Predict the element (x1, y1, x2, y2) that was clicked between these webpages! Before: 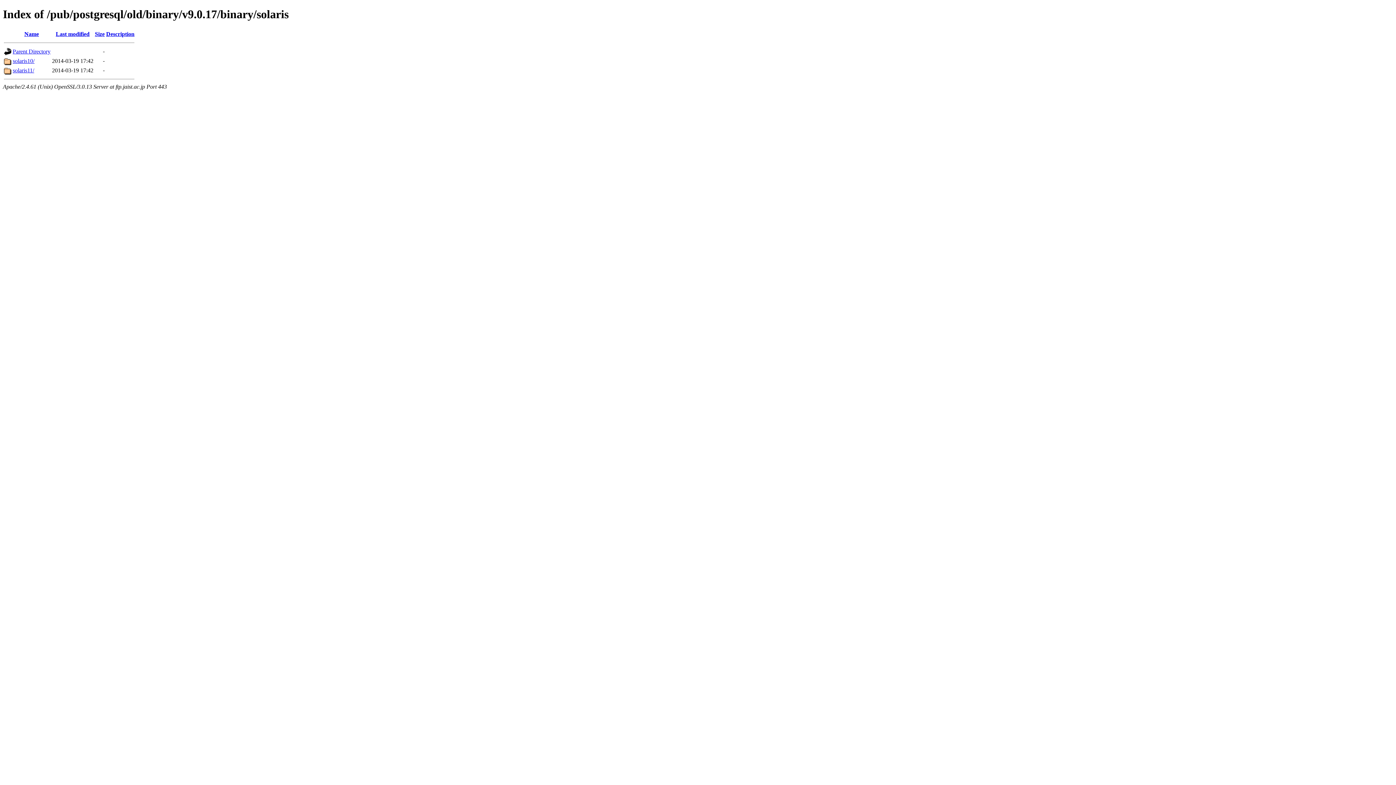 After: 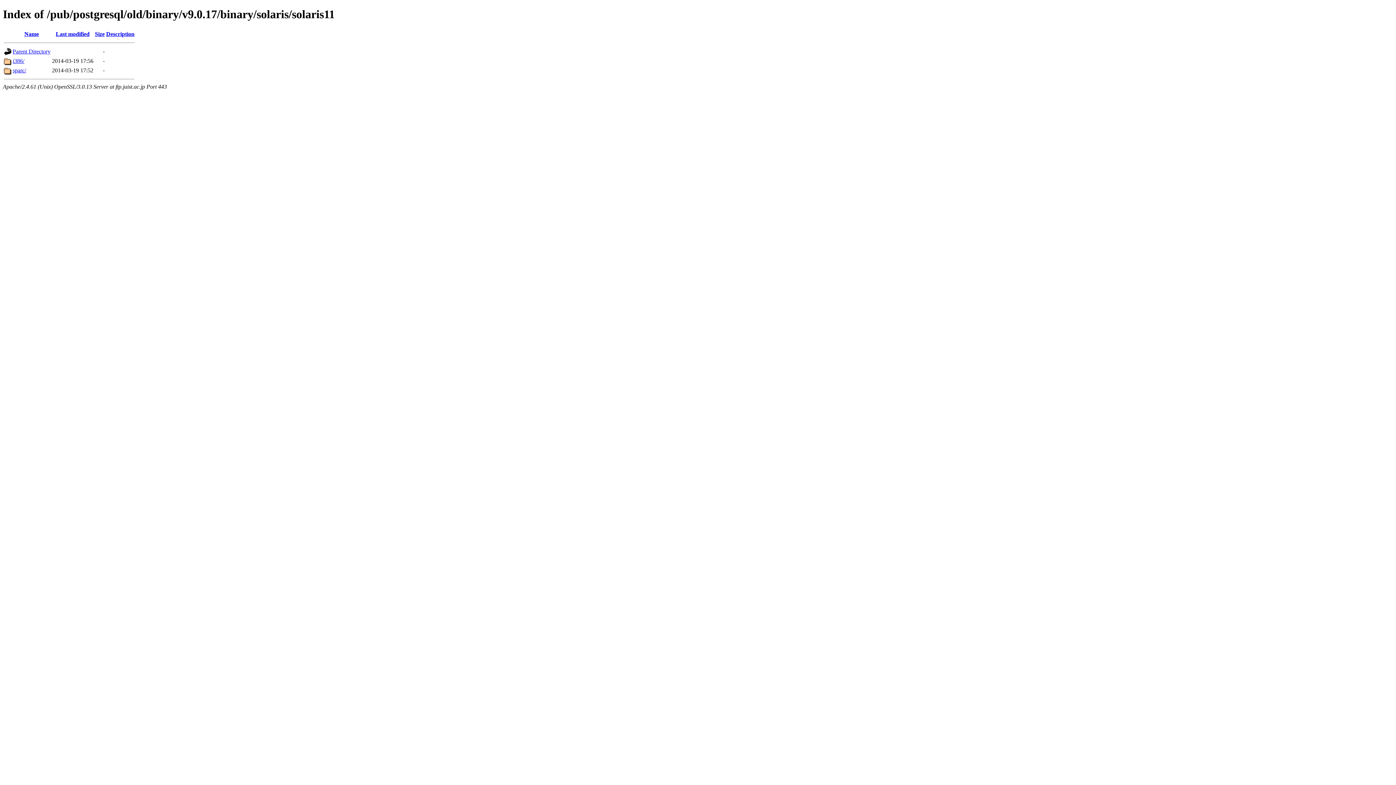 Action: label: solaris11/ bbox: (12, 67, 34, 73)